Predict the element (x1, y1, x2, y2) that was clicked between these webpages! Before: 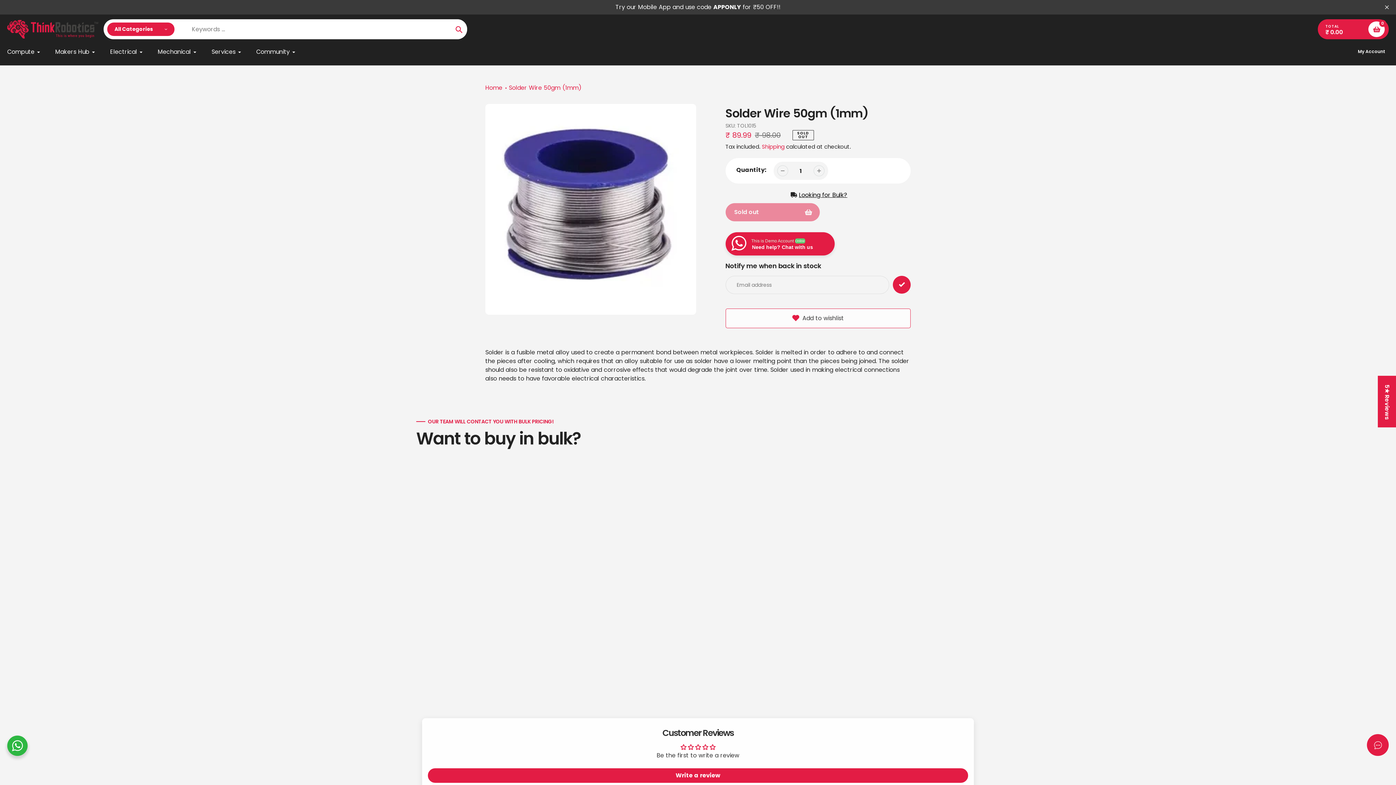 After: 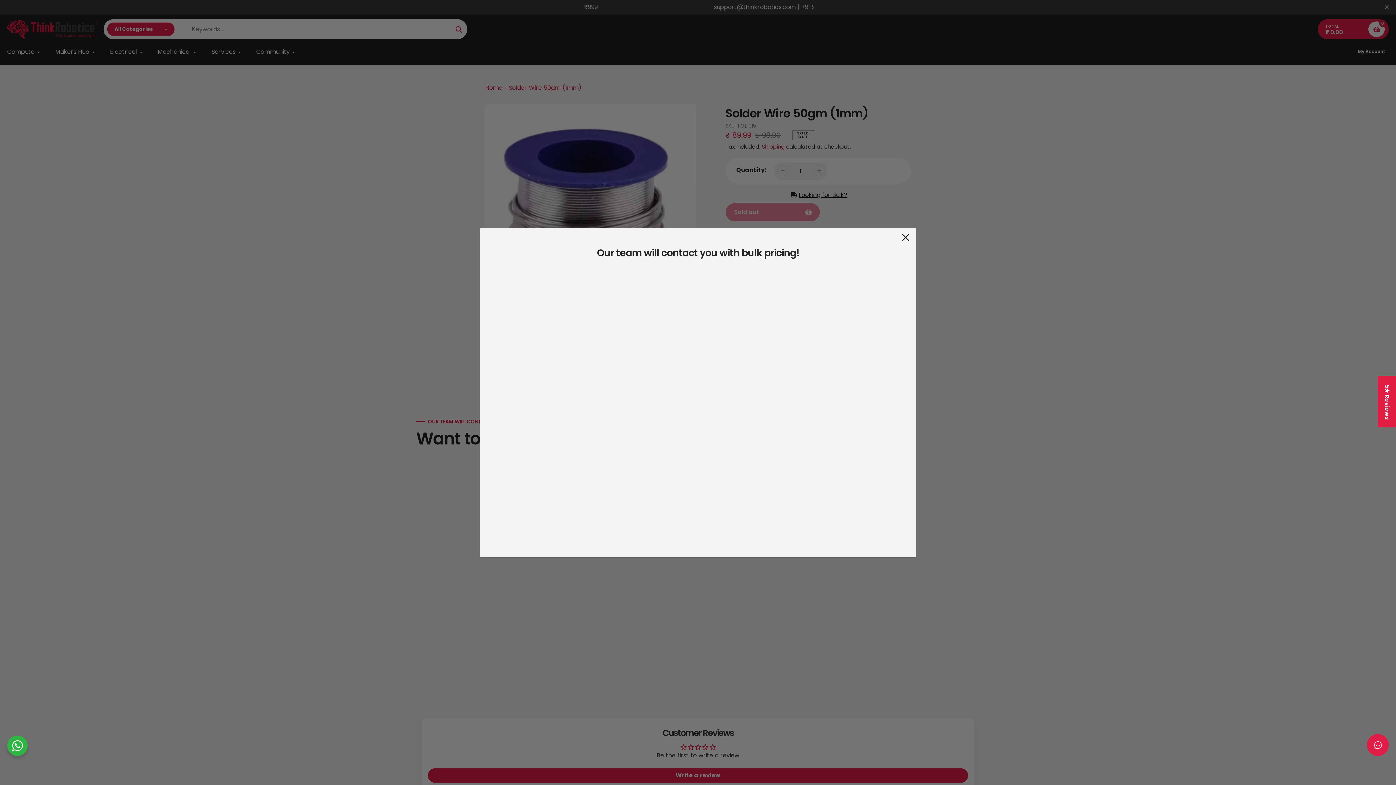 Action: bbox: (789, 191, 847, 199) label:  Looking for Bulk?